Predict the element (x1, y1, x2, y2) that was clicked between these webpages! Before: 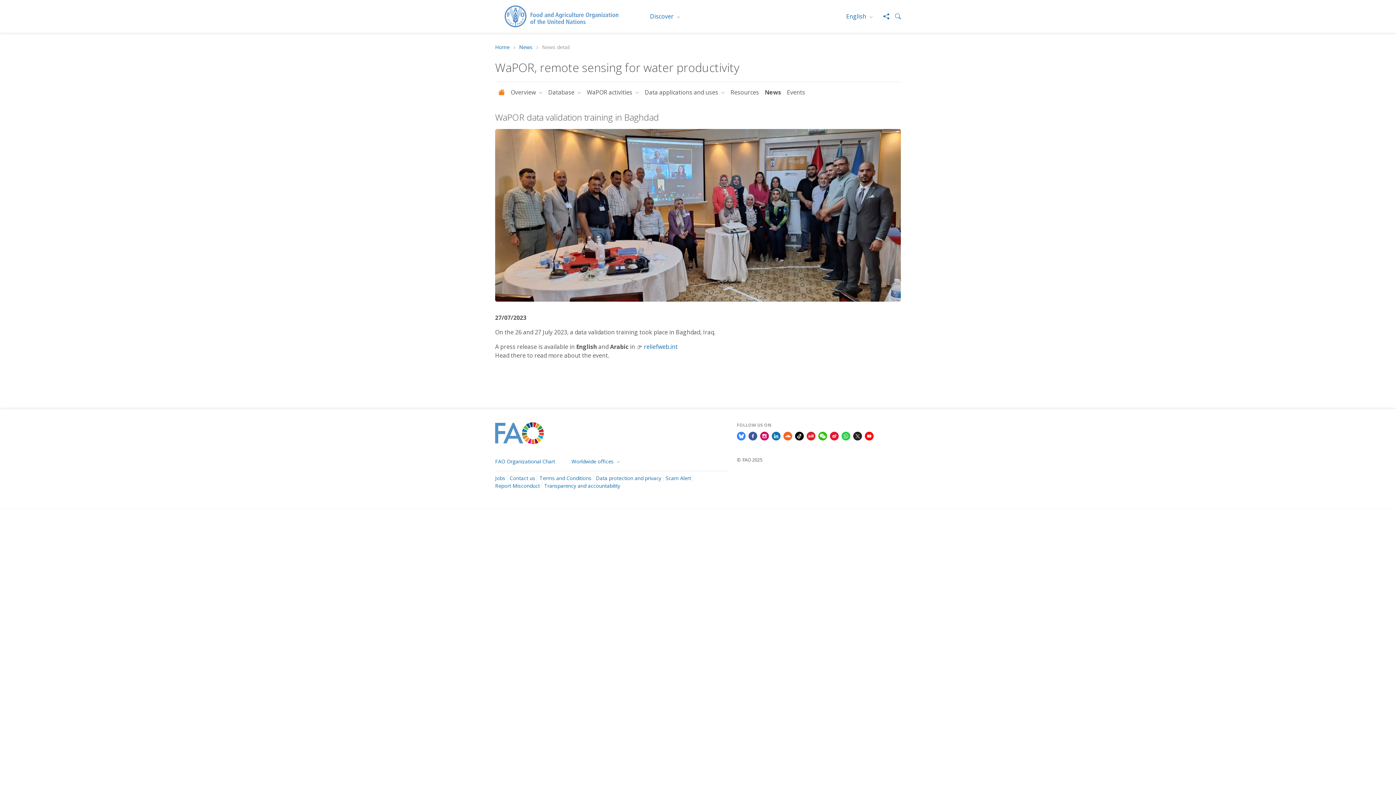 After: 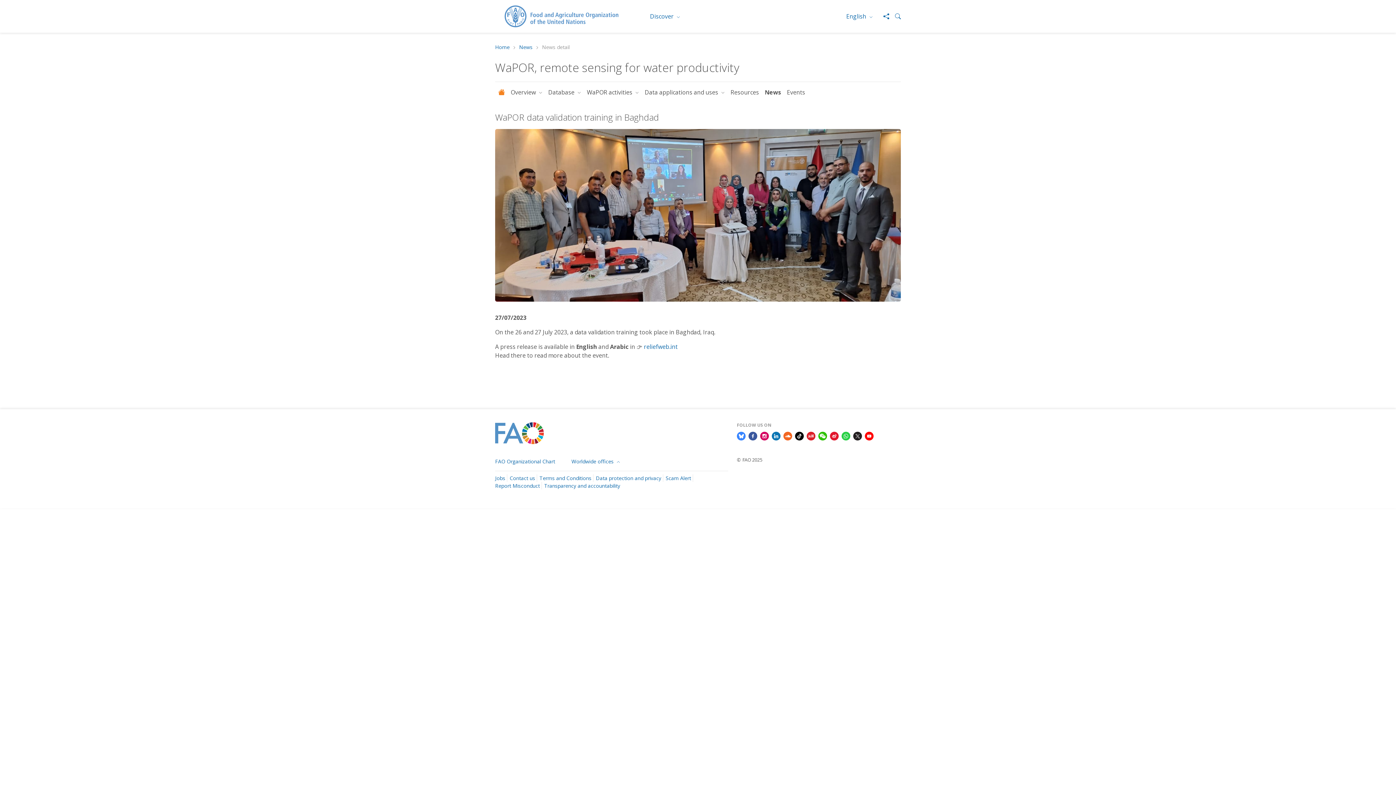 Action: bbox: (748, 431, 757, 439)